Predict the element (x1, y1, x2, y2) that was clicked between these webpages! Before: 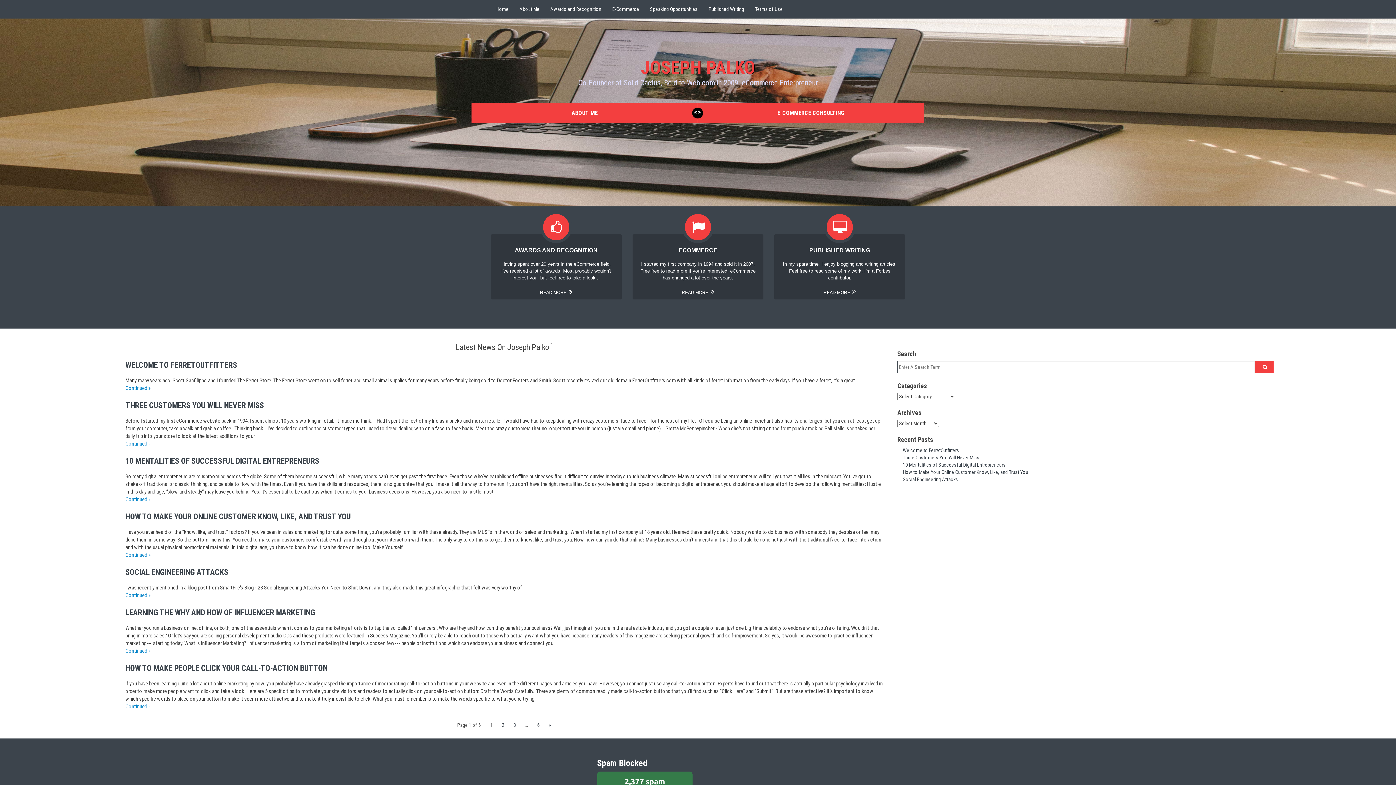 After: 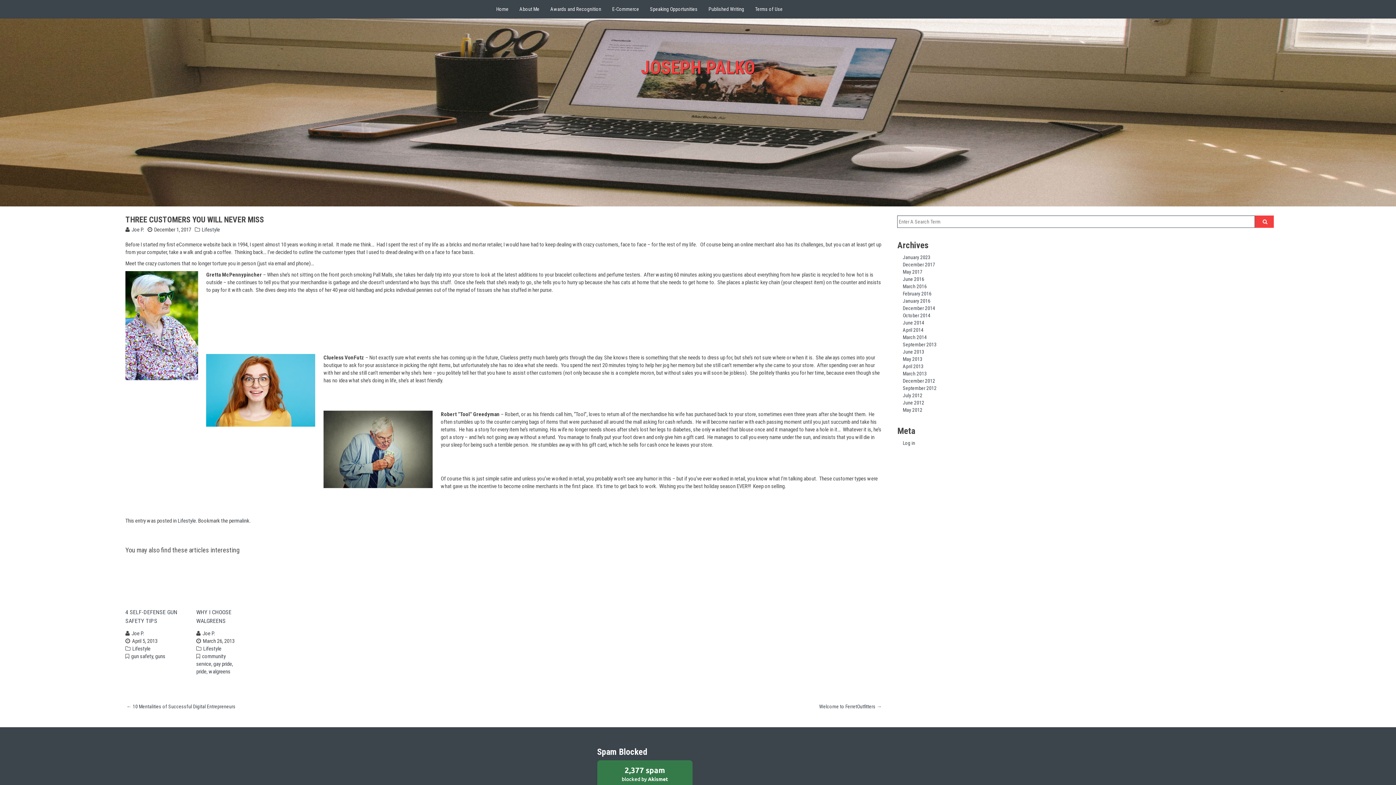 Action: label: THREE CUSTOMERS YOU WILL NEVER MISS bbox: (125, 401, 263, 410)